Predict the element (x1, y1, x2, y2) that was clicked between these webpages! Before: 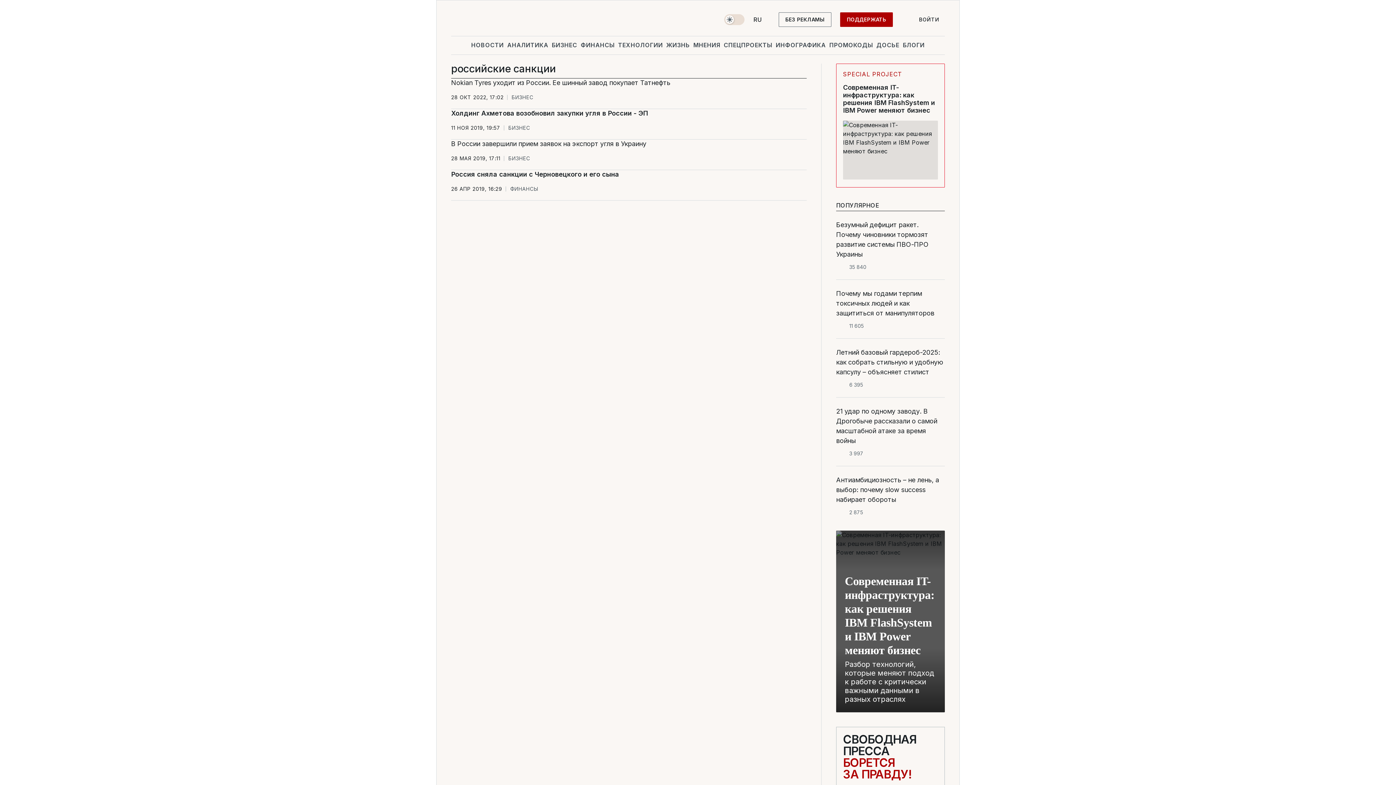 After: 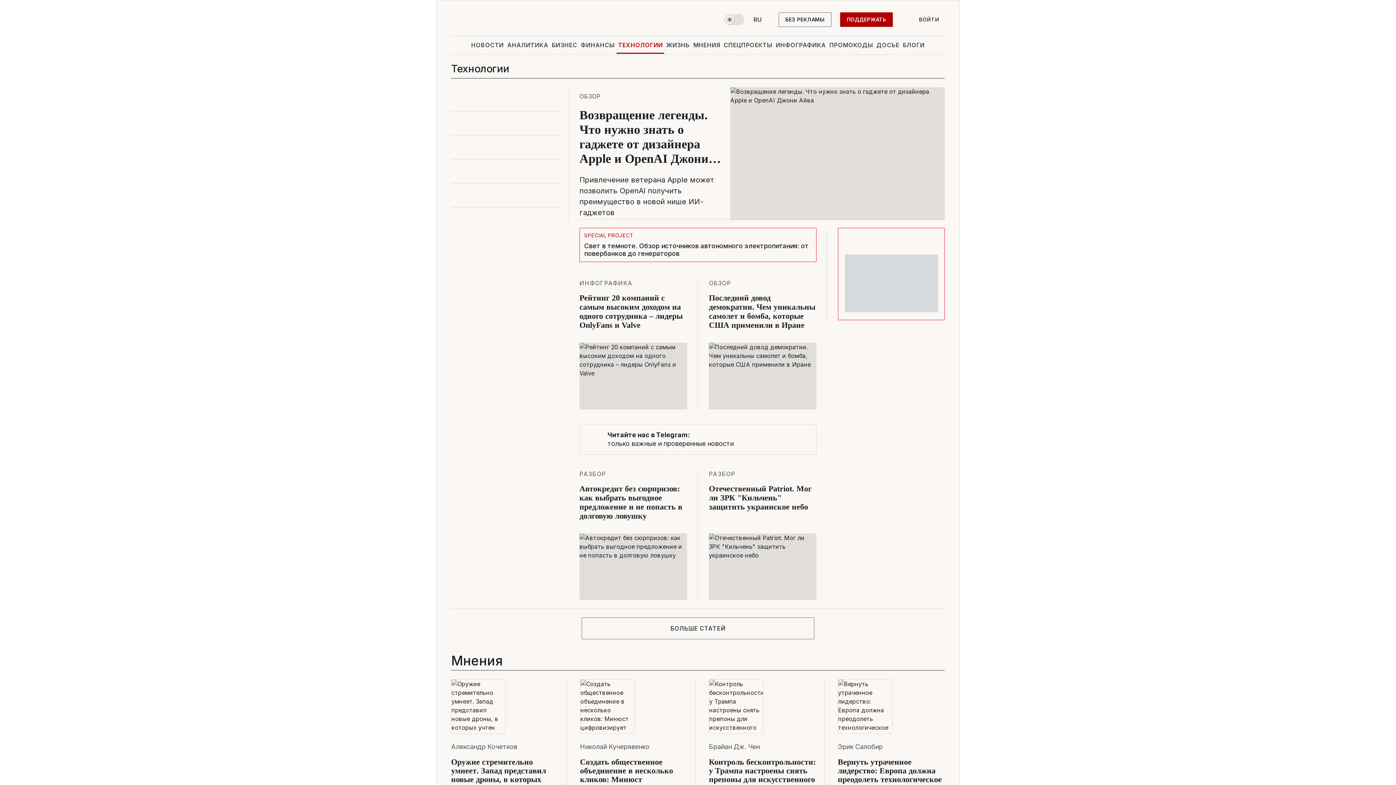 Action: bbox: (616, 36, 664, 53) label: ТЕХНОЛОГИИ